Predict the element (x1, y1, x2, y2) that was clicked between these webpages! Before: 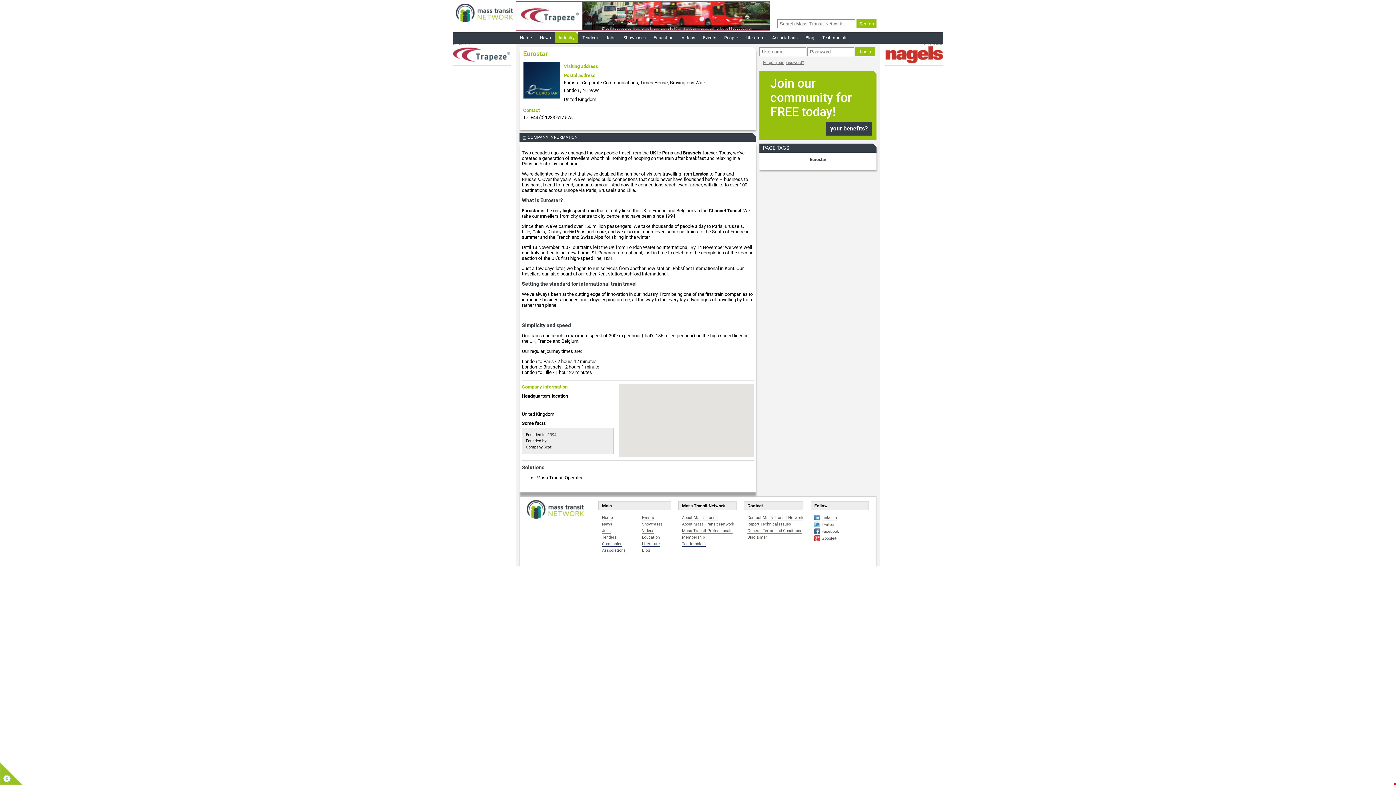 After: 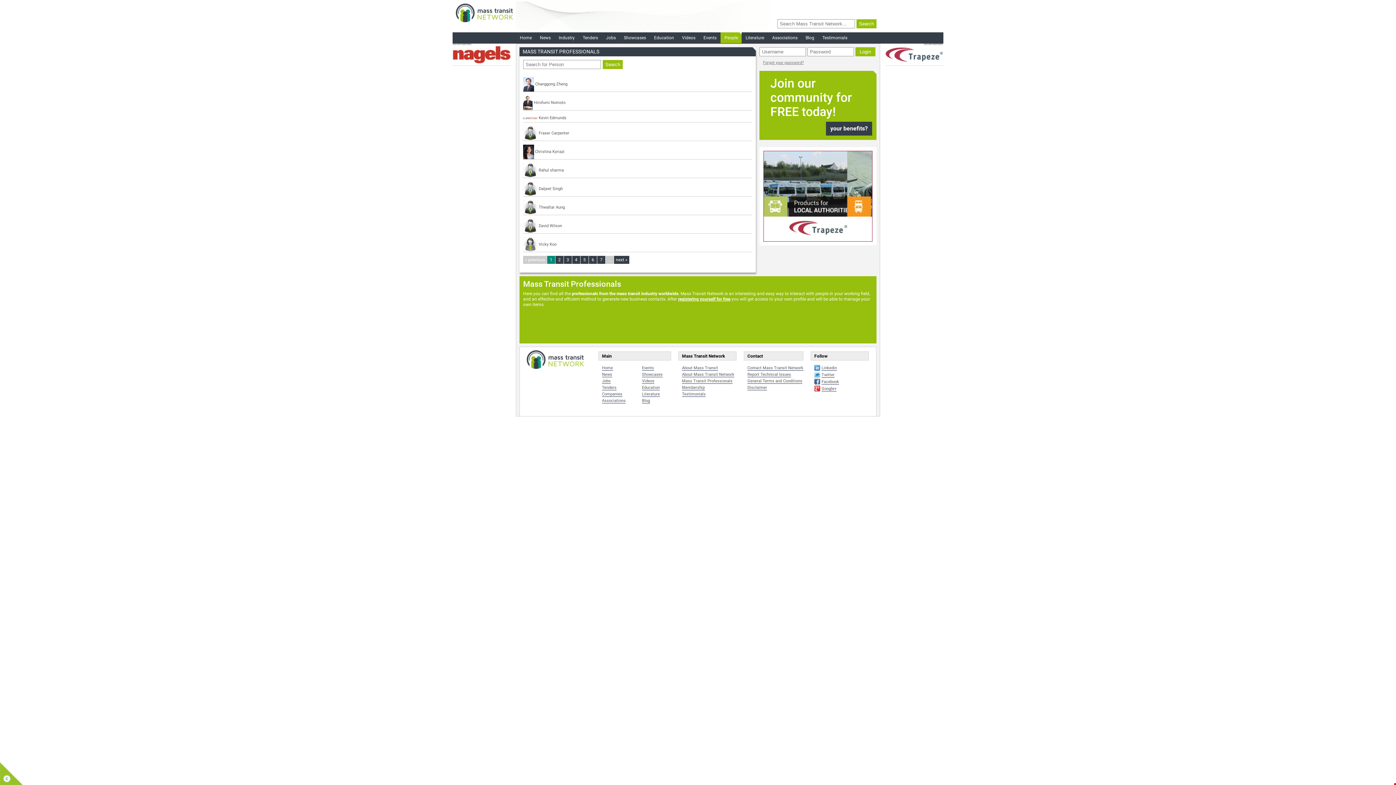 Action: label: Mass Transit Professionals bbox: (682, 528, 732, 533)